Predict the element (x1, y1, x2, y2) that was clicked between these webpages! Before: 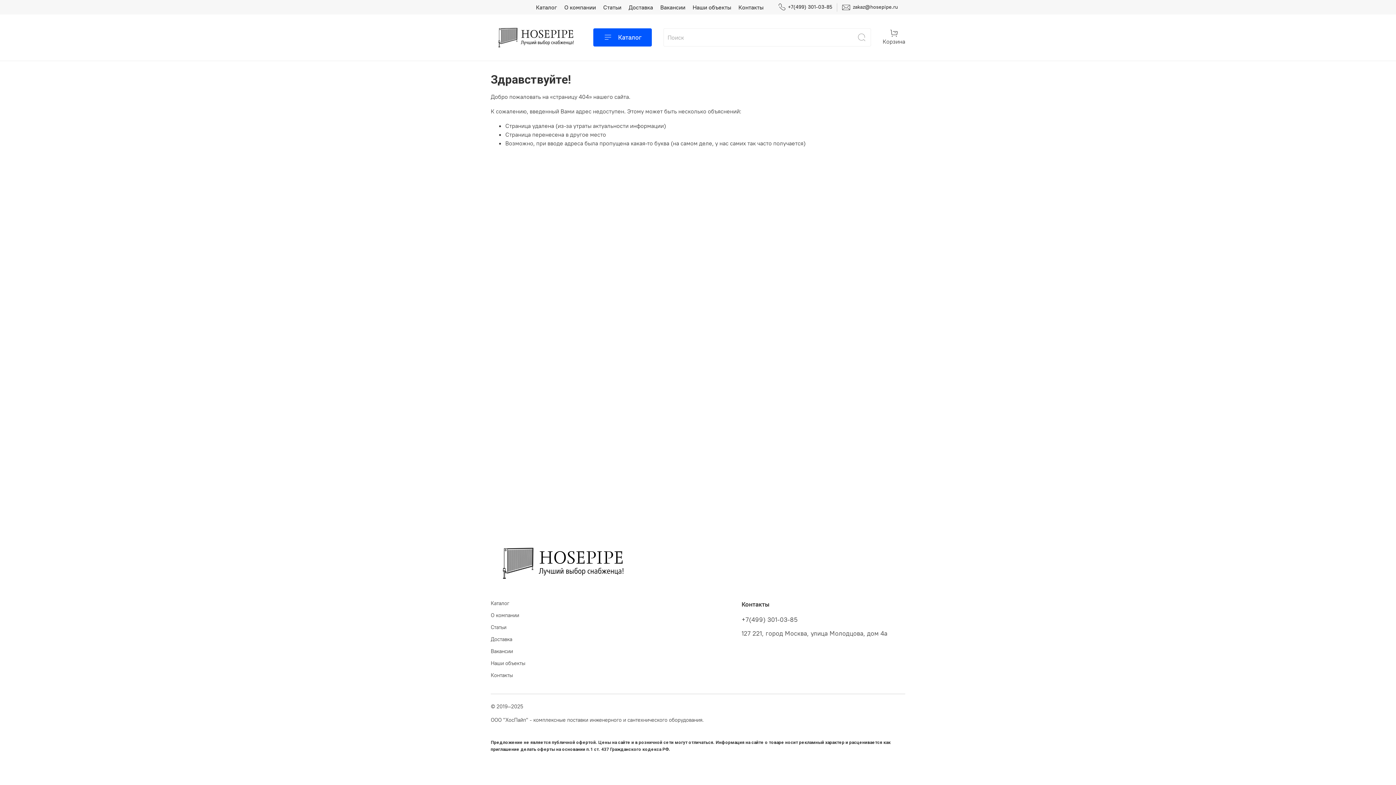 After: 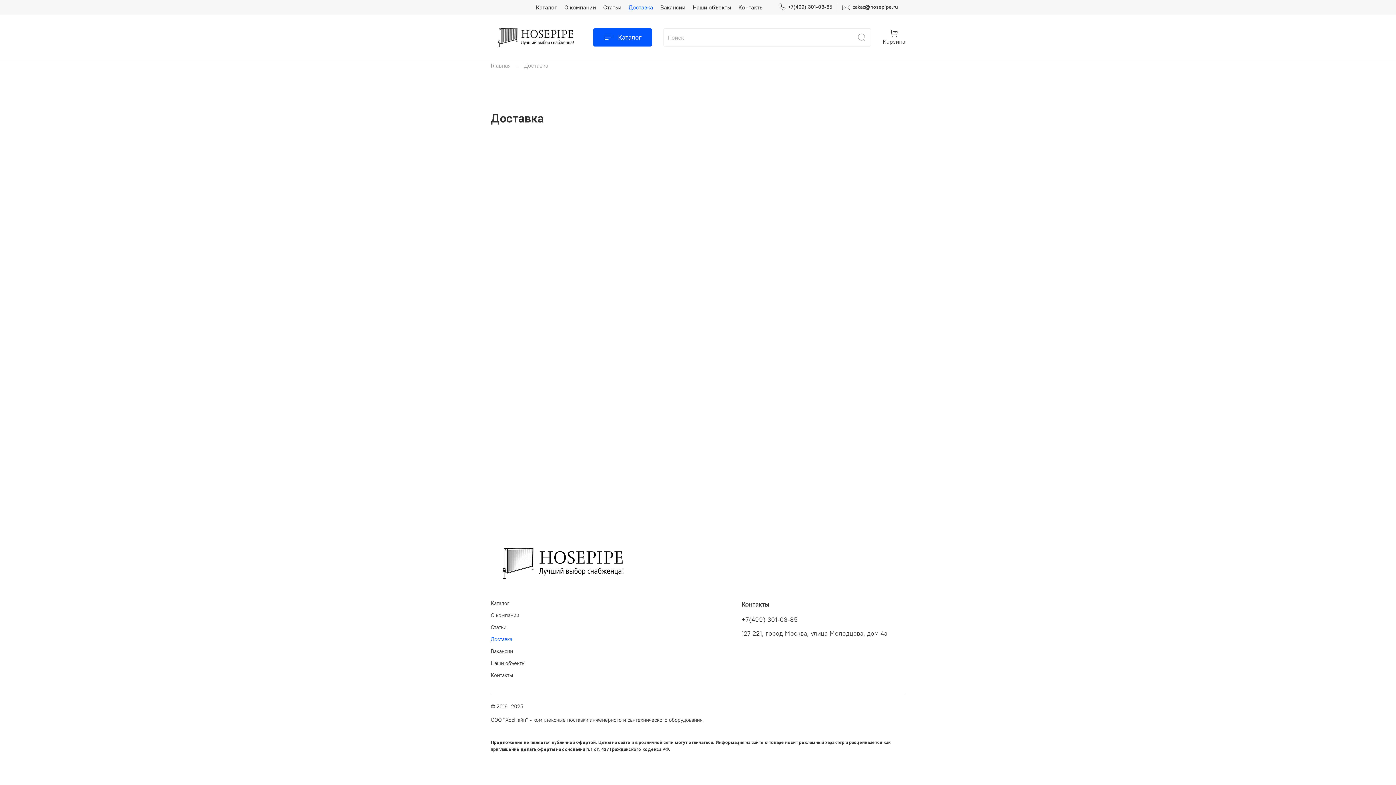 Action: label: Доставка bbox: (490, 636, 525, 643)